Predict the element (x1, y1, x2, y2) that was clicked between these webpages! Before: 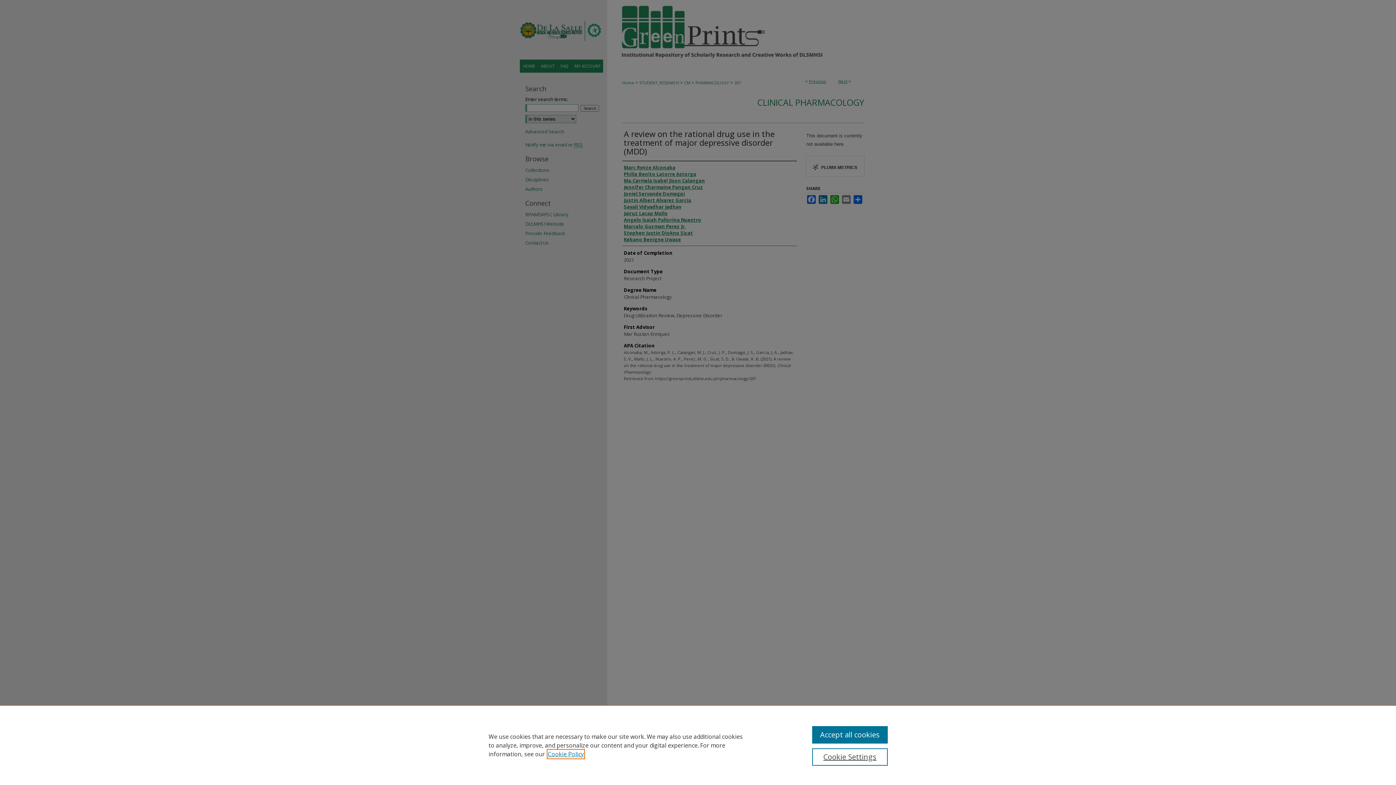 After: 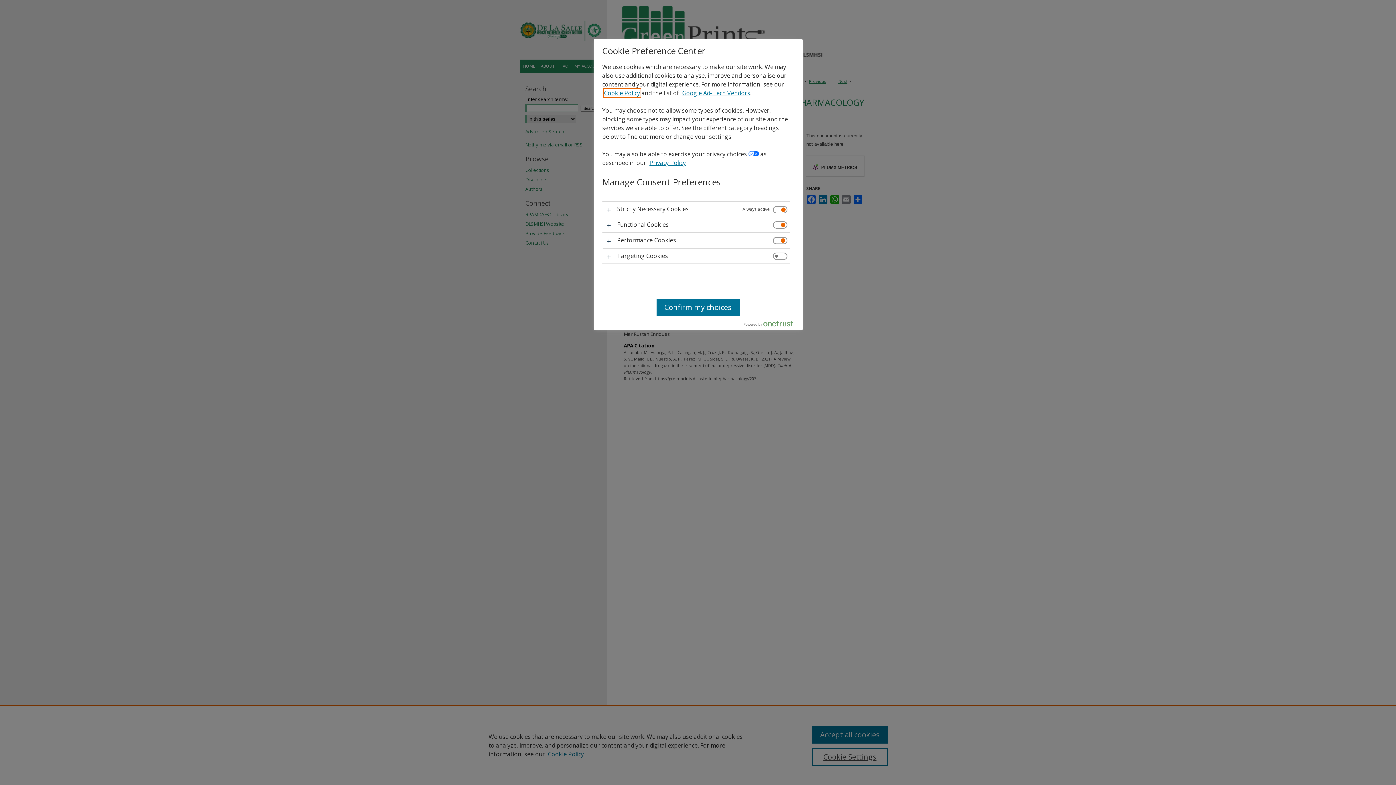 Action: bbox: (812, 748, 887, 766) label: Cookie Settings